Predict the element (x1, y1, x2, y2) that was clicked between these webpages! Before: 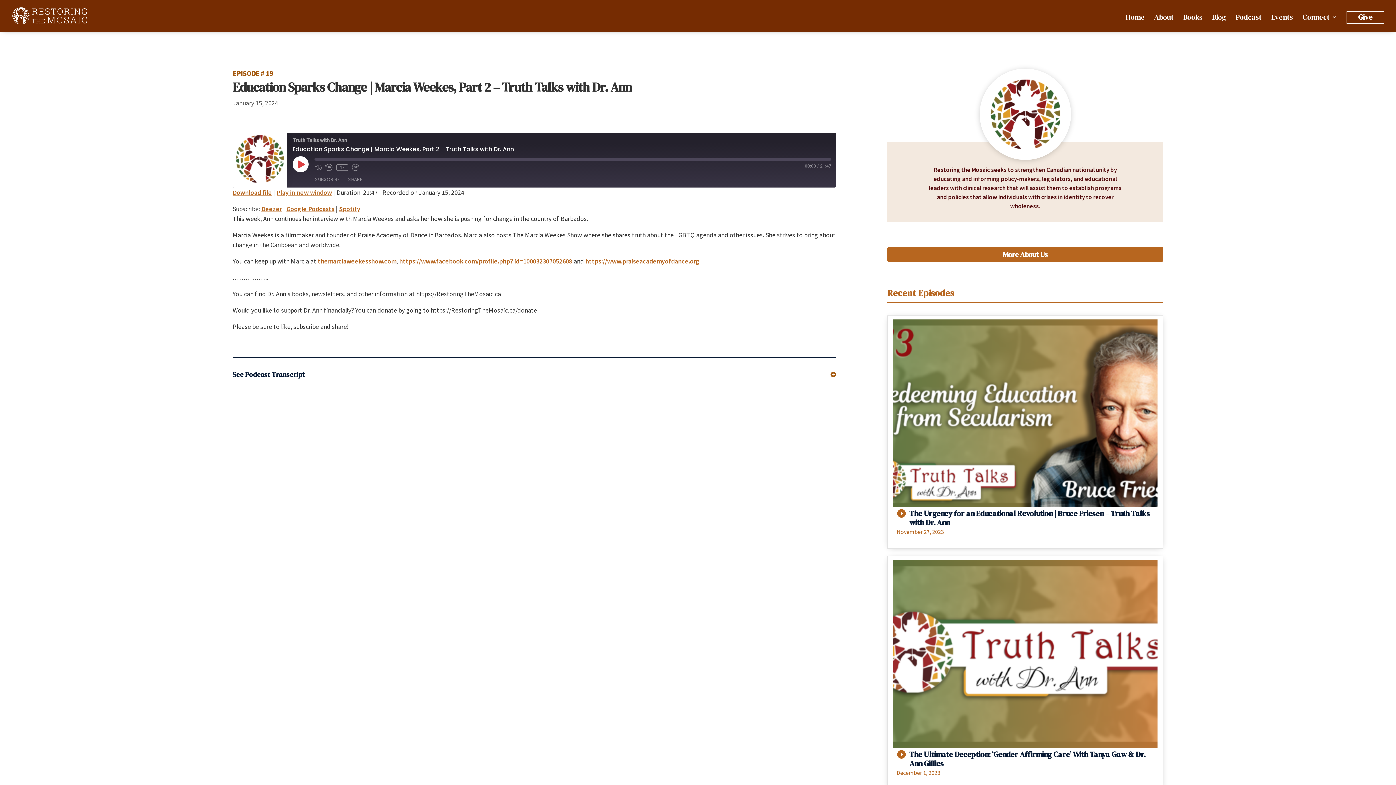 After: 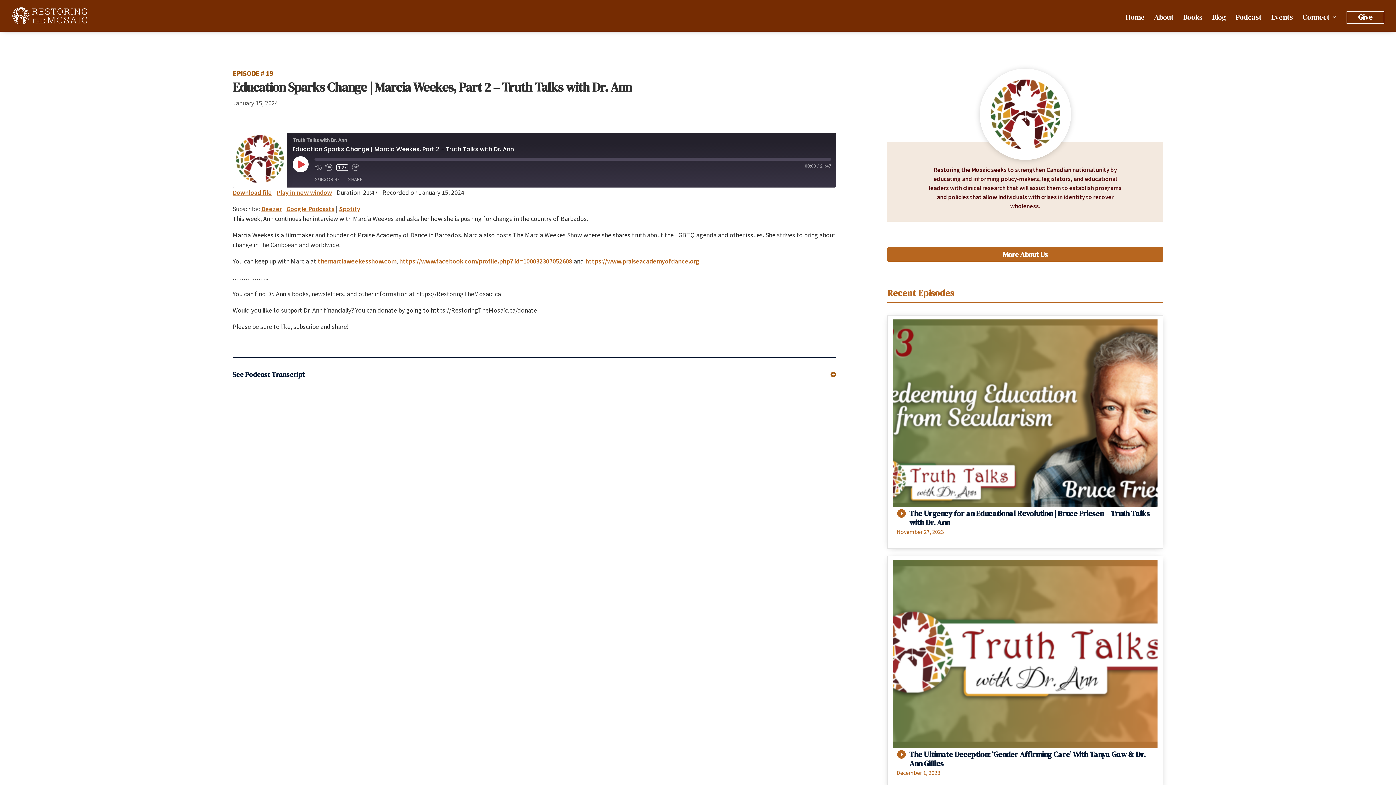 Action: bbox: (336, 164, 348, 171) label: Playback Speed